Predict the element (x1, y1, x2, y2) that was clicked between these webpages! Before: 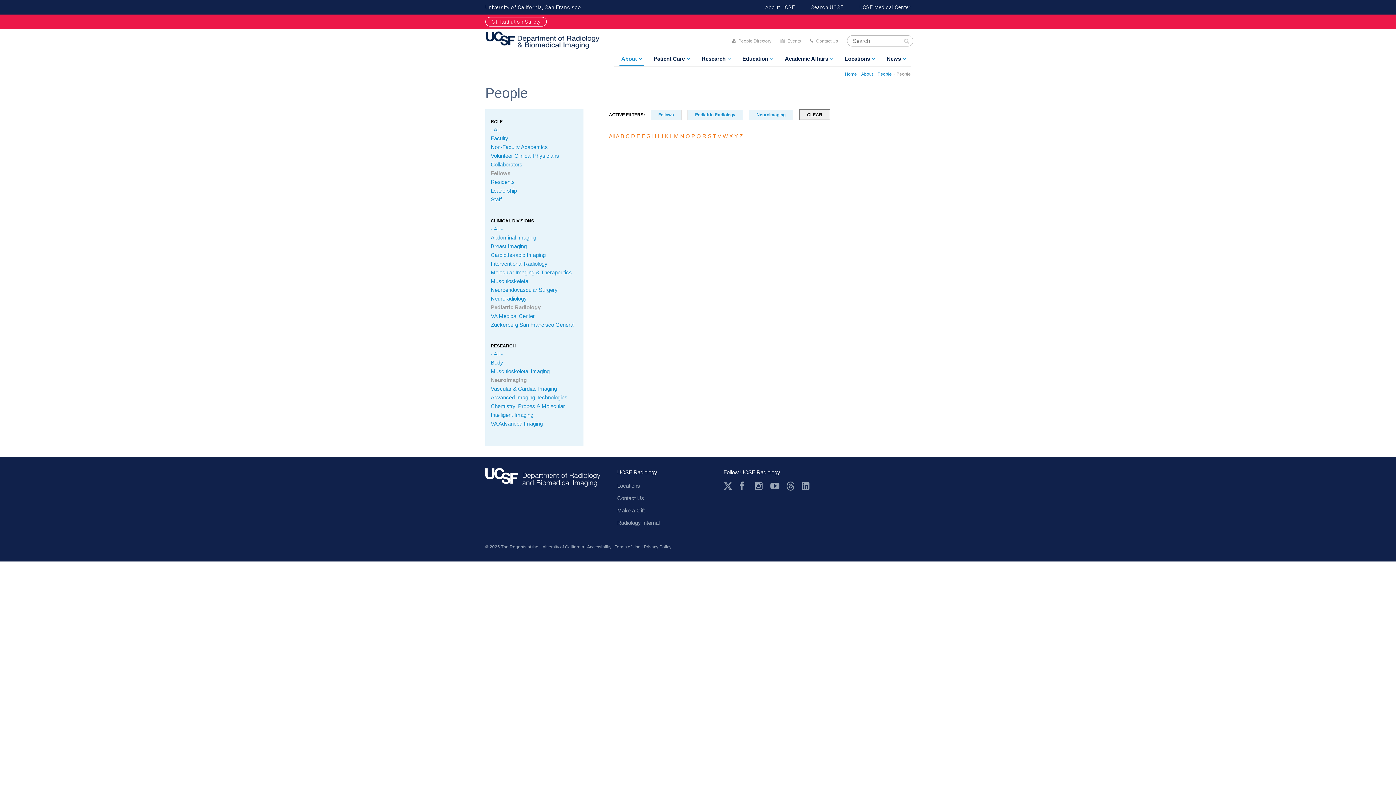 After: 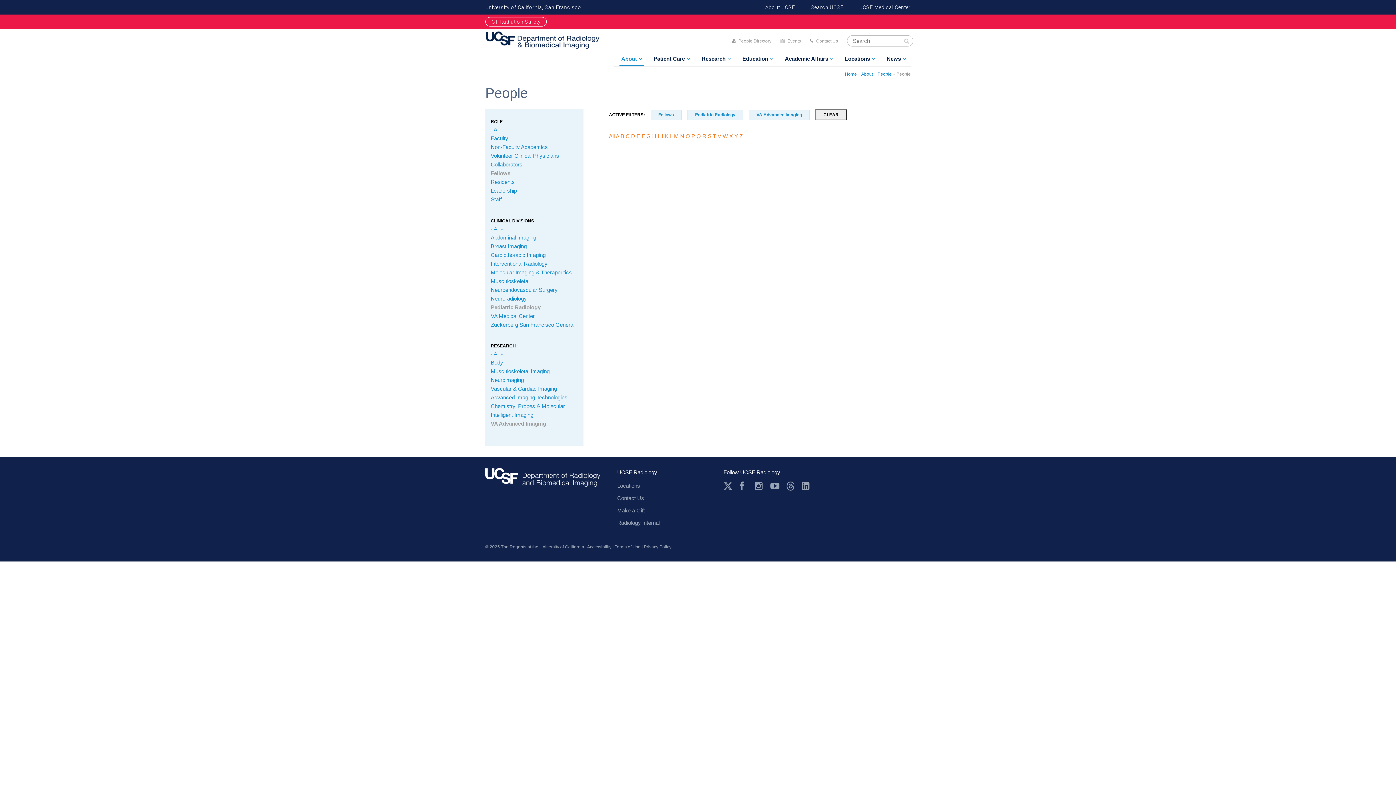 Action: label: VA Advanced Imaging bbox: (490, 420, 542, 426)